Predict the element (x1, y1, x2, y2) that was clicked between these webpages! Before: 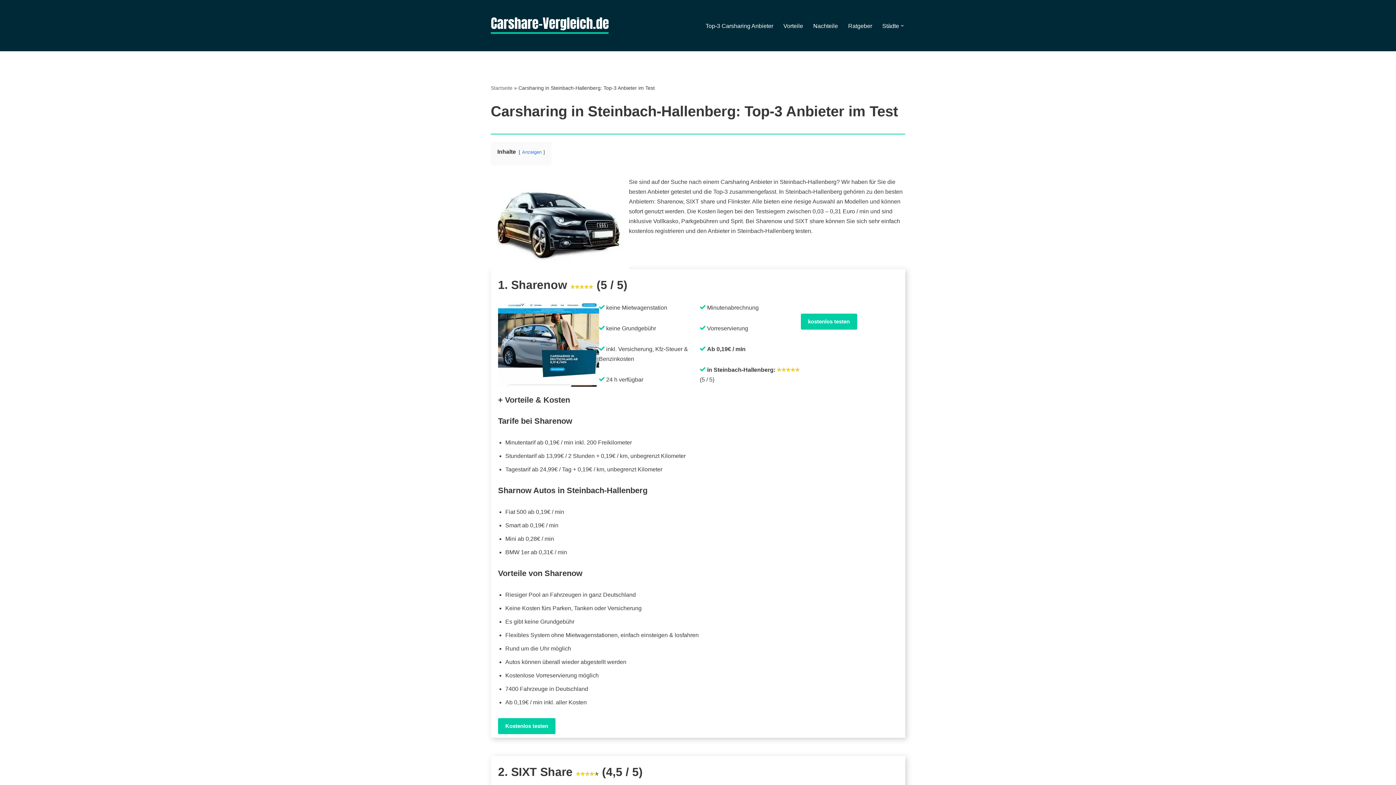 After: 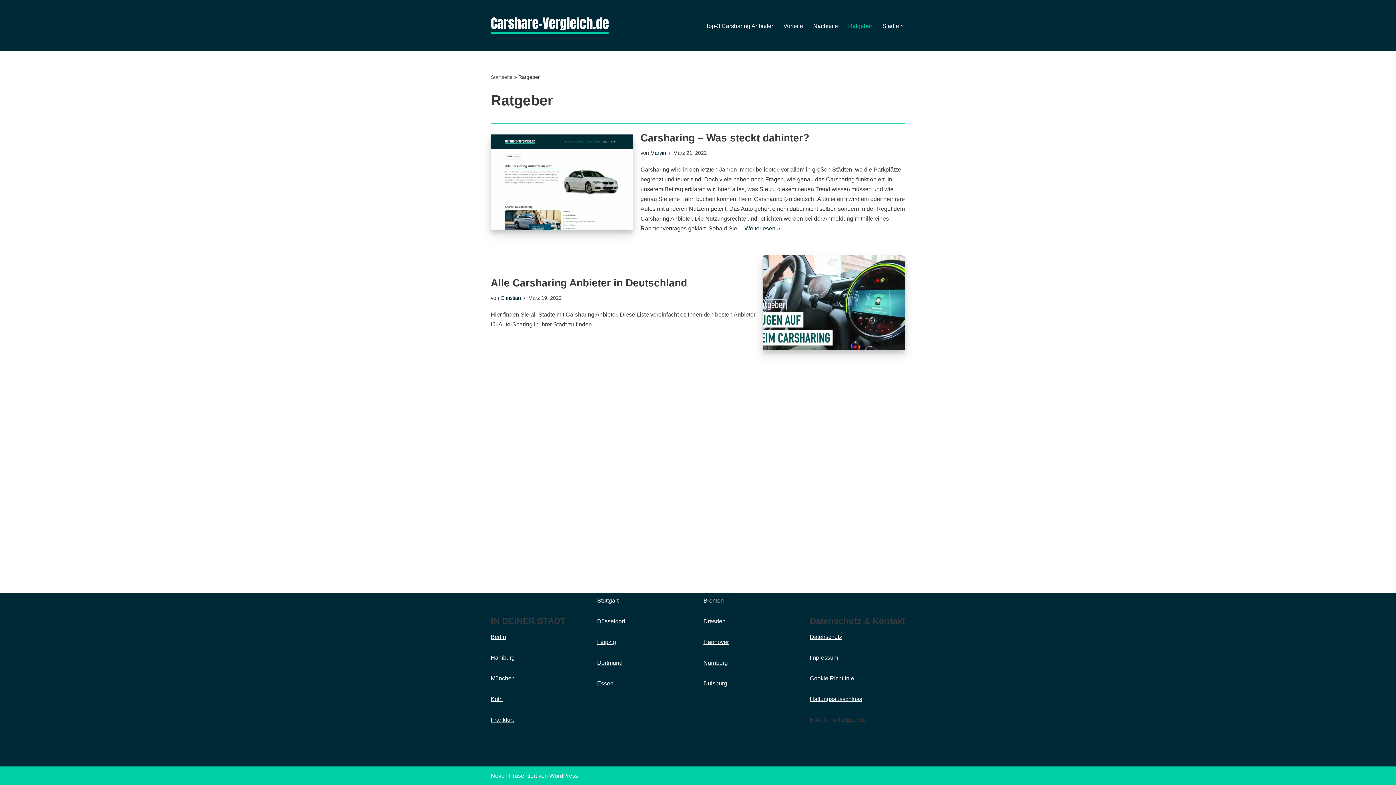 Action: label: Ratgeber bbox: (848, 20, 872, 30)